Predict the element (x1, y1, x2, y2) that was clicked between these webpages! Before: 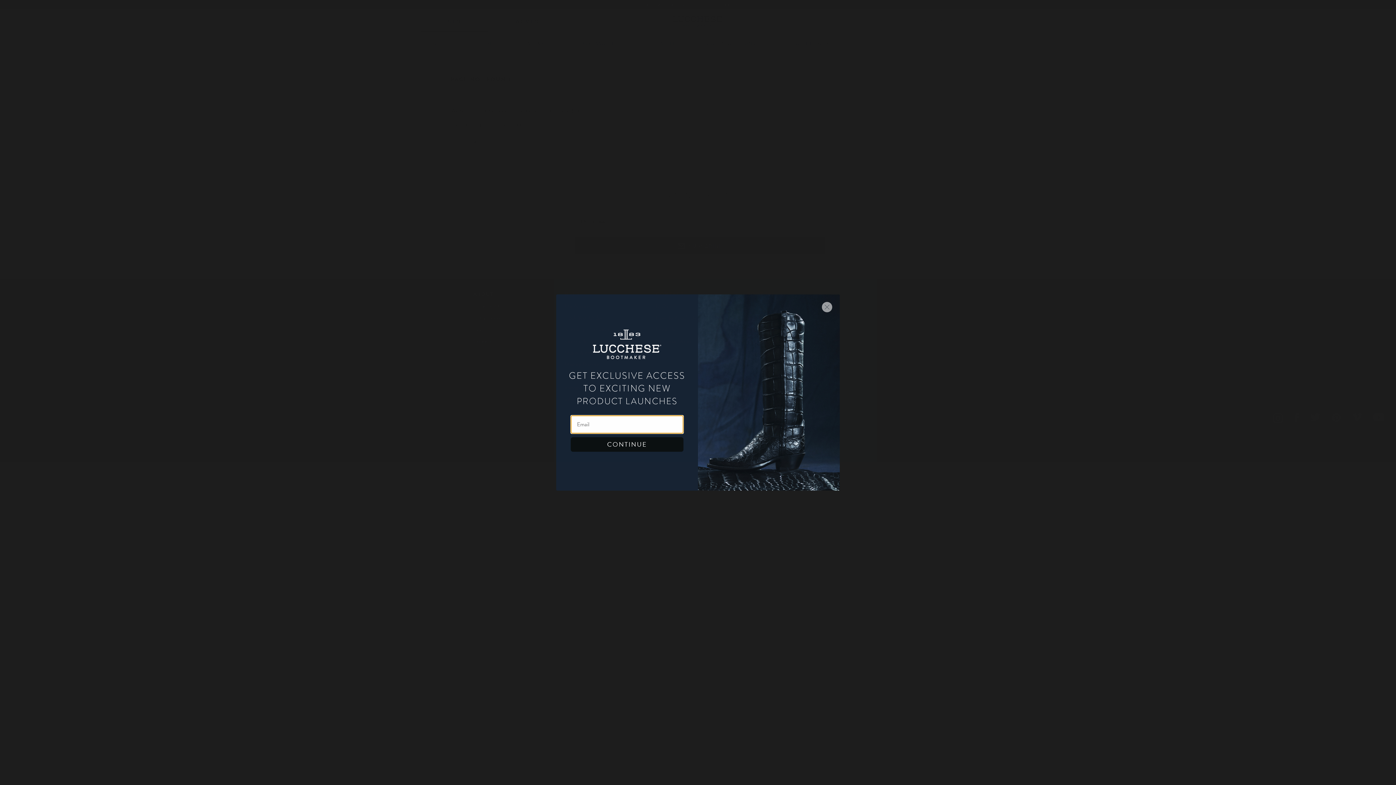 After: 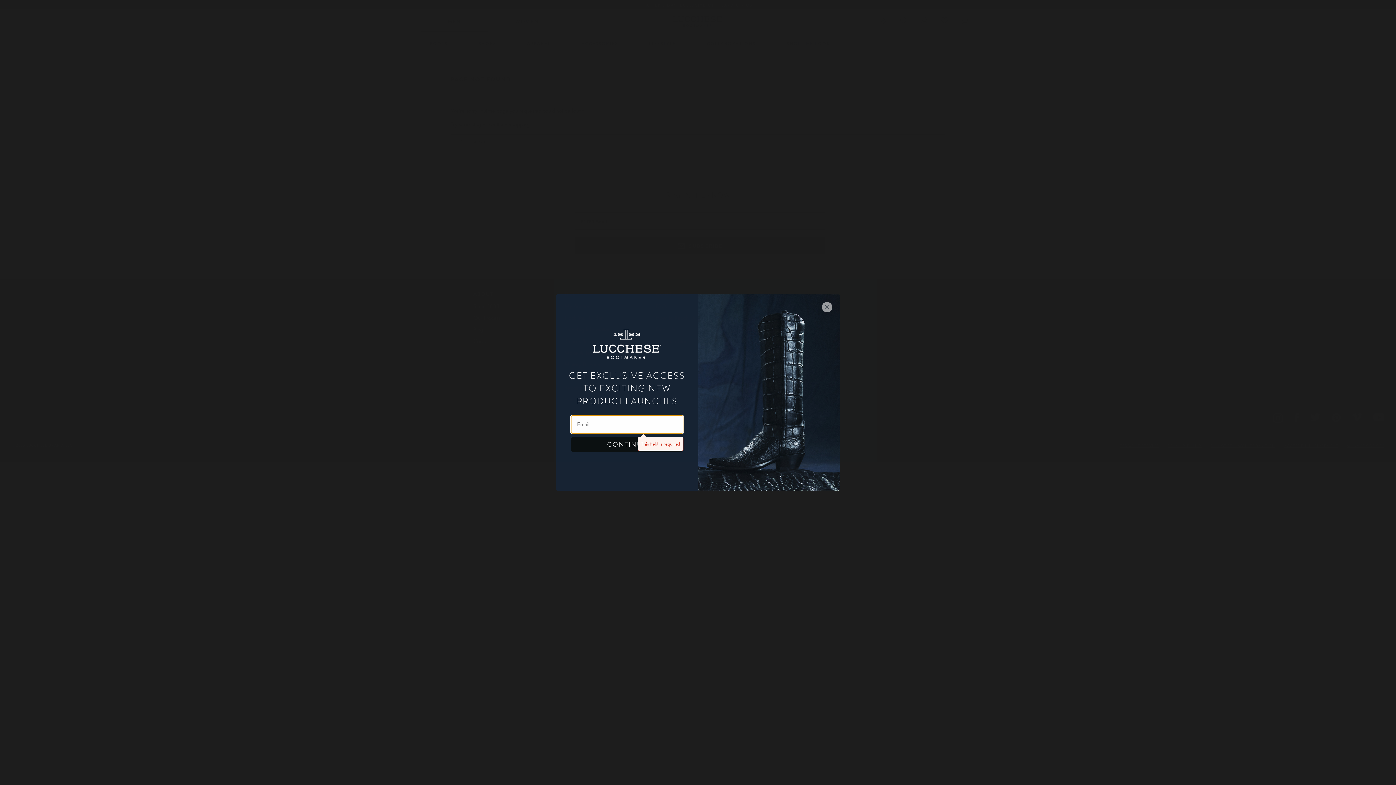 Action: label: CONTINUE bbox: (570, 437, 683, 452)